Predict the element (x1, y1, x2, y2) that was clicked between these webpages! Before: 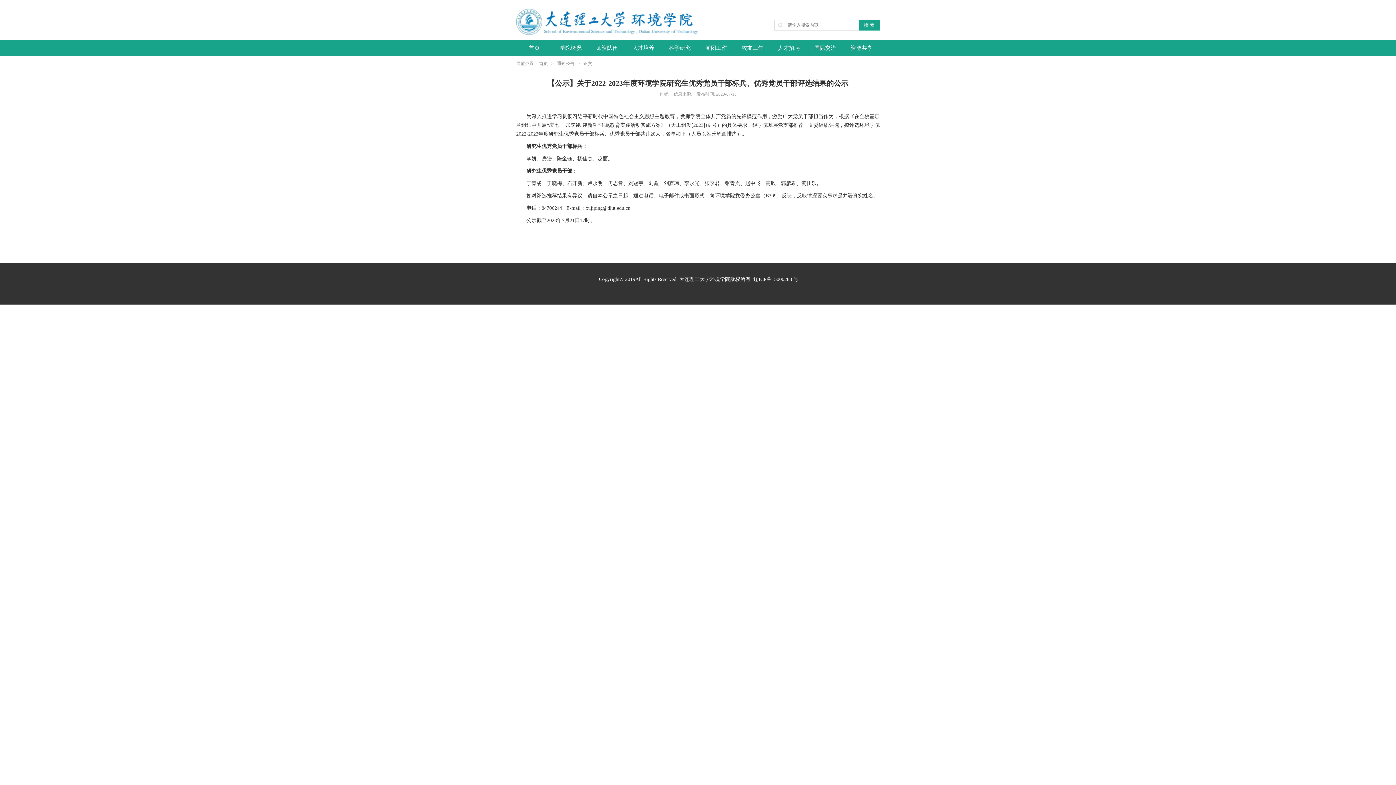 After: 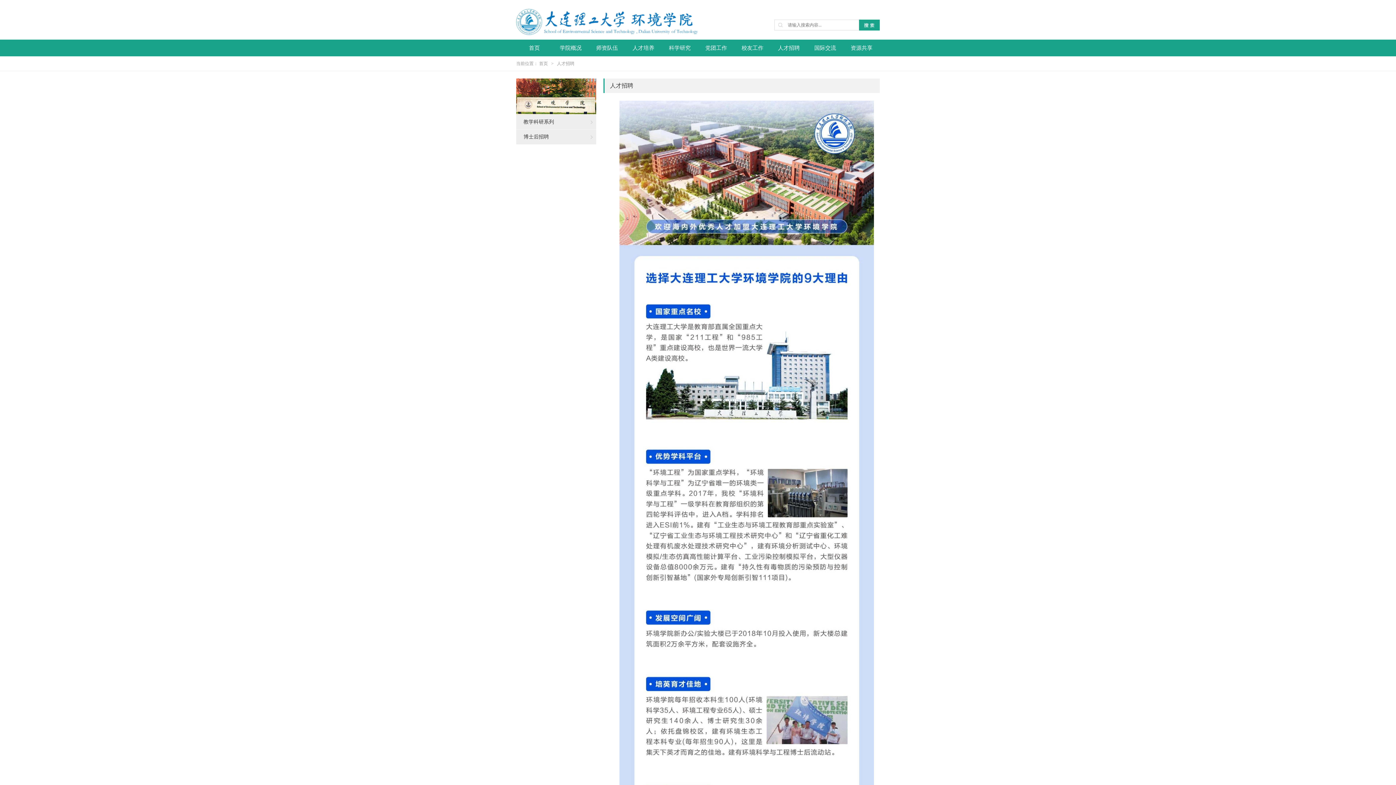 Action: bbox: (770, 39, 807, 56) label: 人才招聘